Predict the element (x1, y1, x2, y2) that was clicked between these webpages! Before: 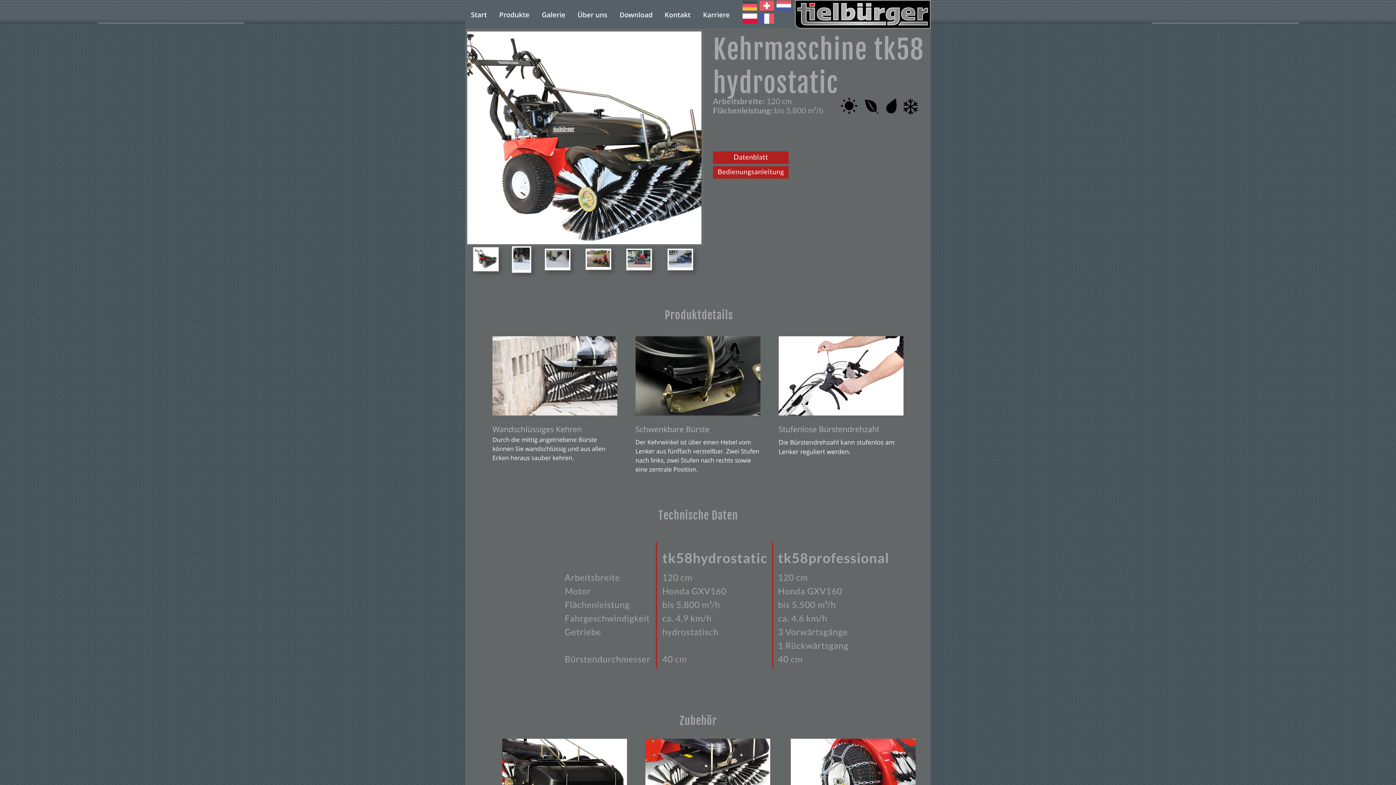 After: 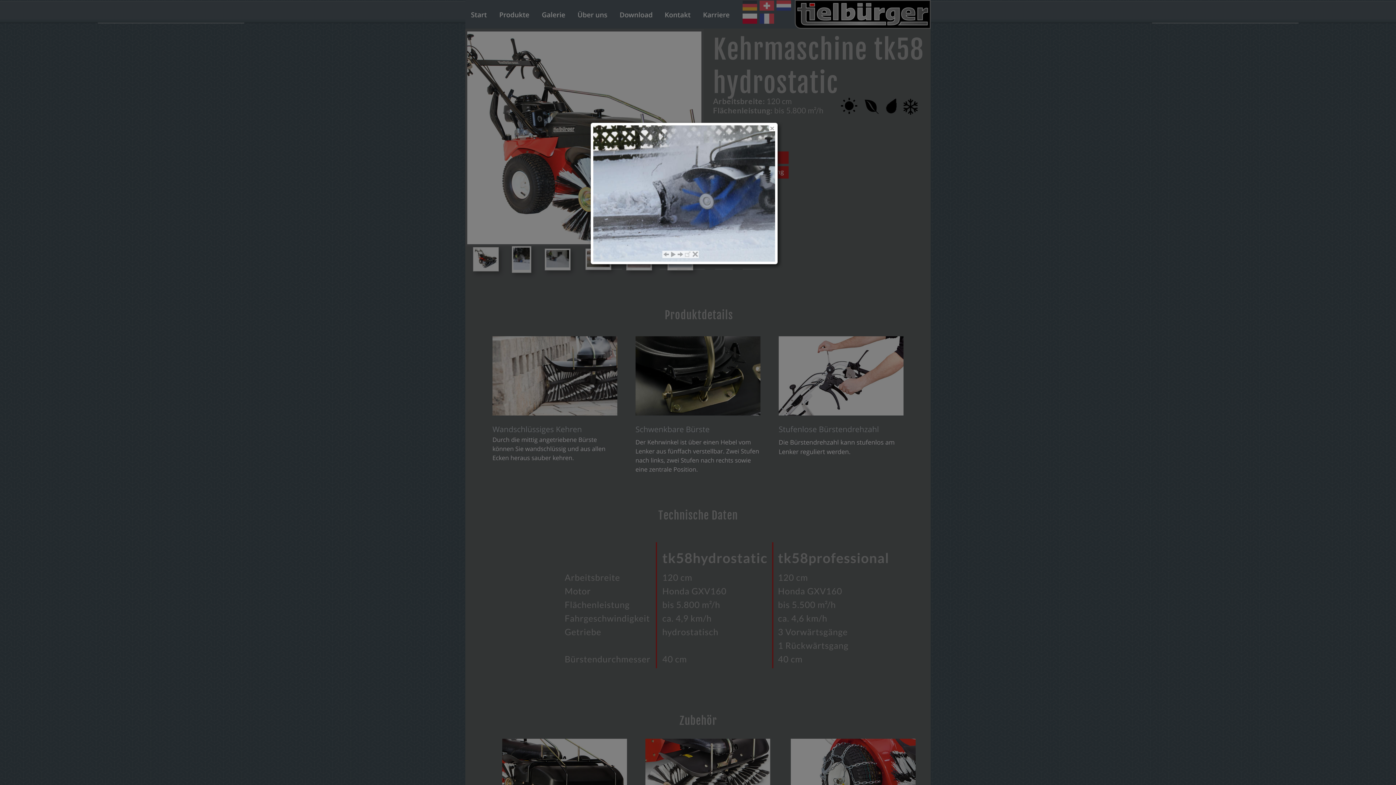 Action: bbox: (667, 261, 693, 269)